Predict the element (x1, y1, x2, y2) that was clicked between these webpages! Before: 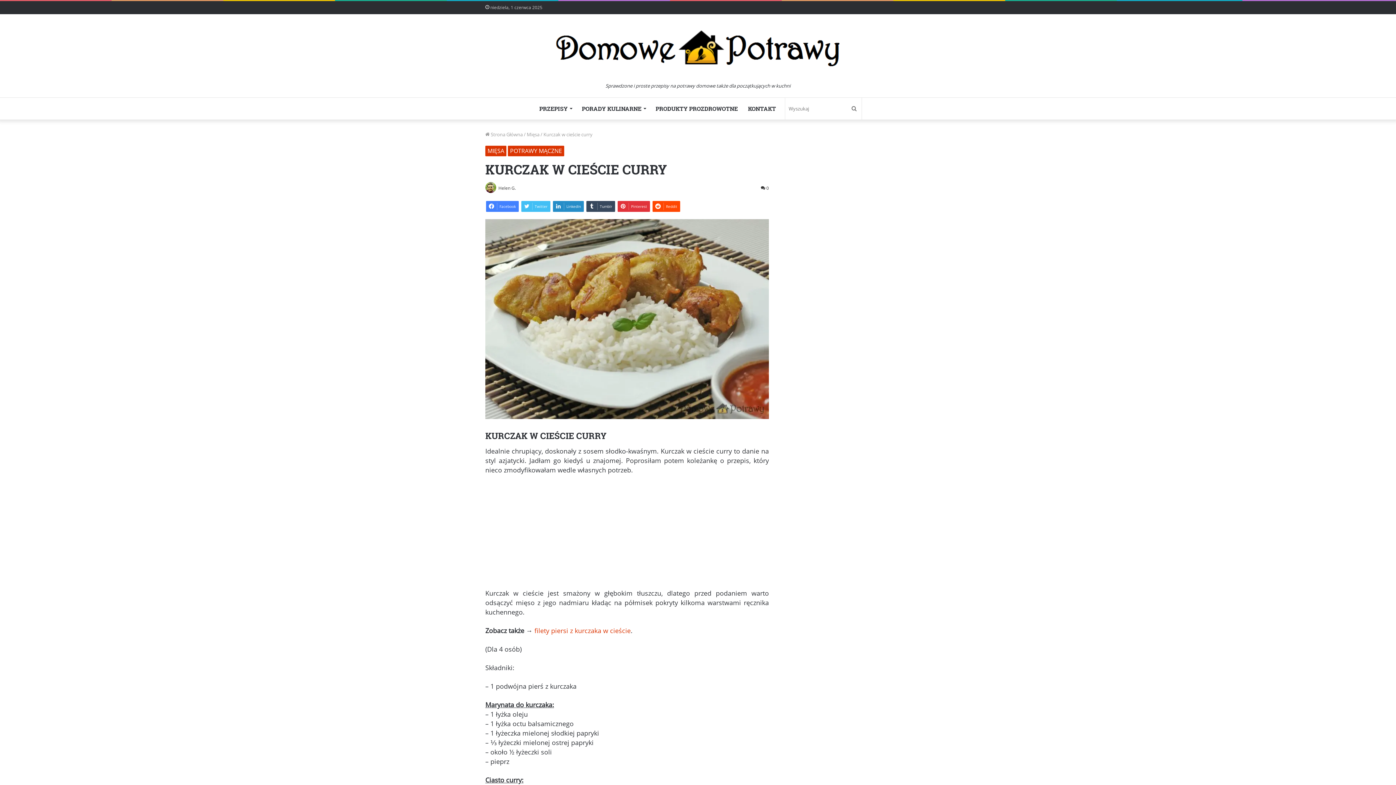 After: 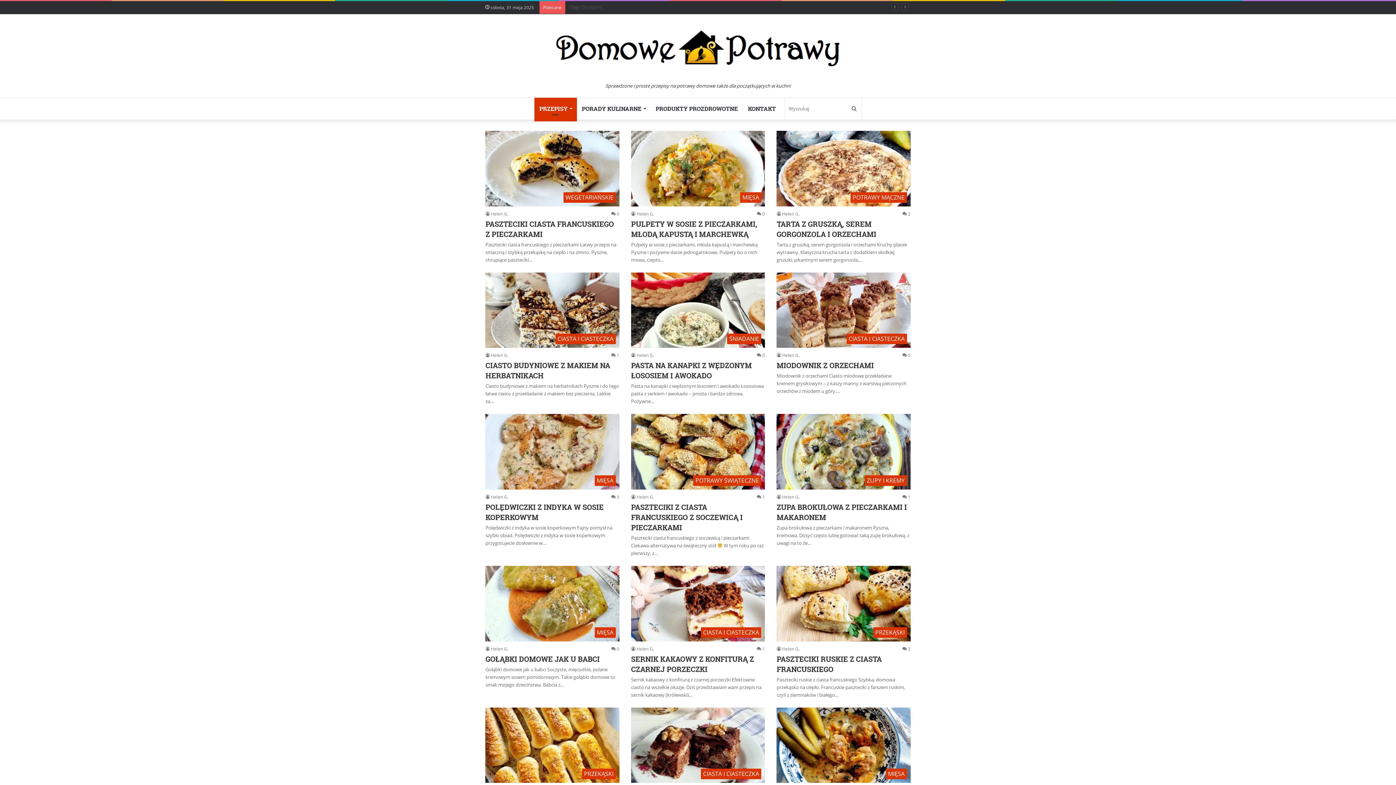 Action: bbox: (556, 28, 840, 67)